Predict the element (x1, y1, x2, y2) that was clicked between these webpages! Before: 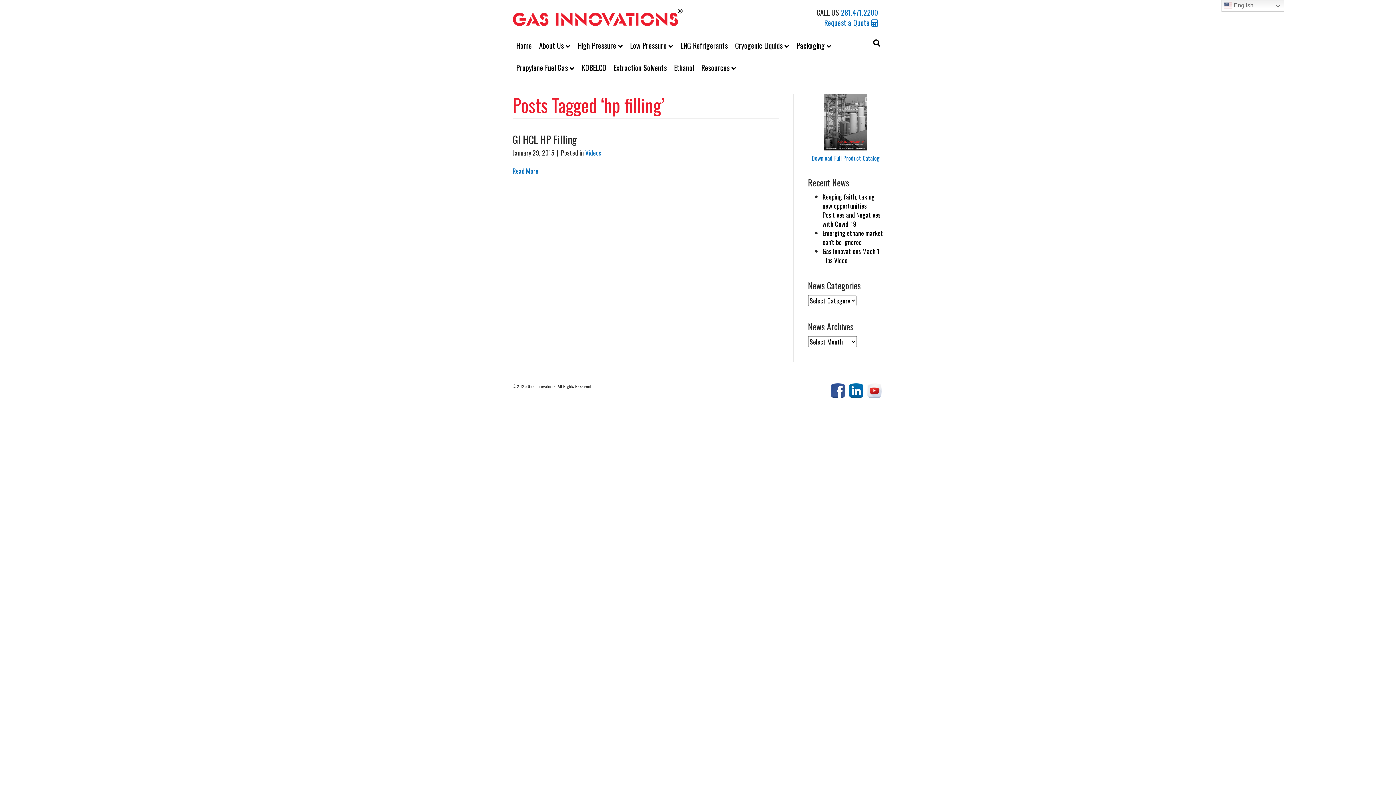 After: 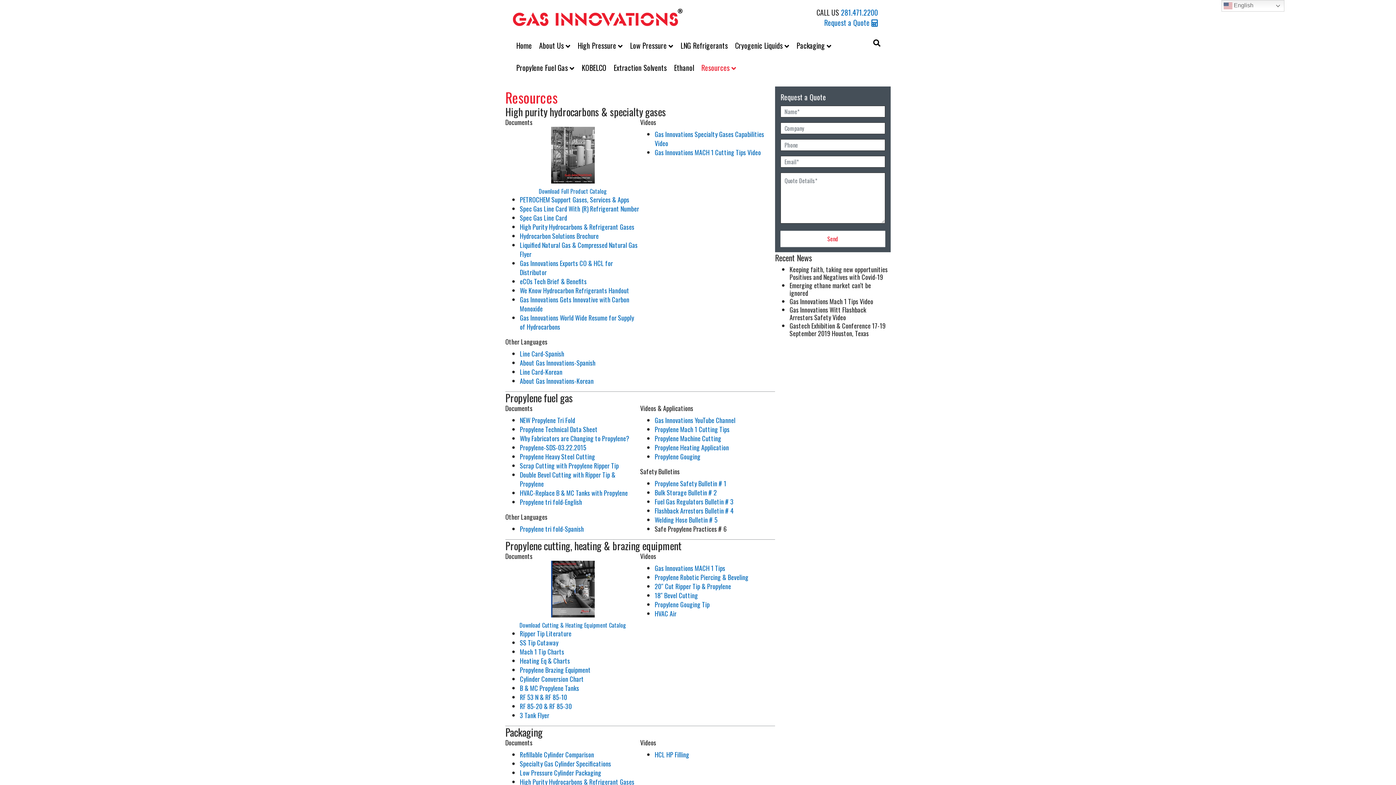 Action: bbox: (697, 57, 740, 79) label: Resources